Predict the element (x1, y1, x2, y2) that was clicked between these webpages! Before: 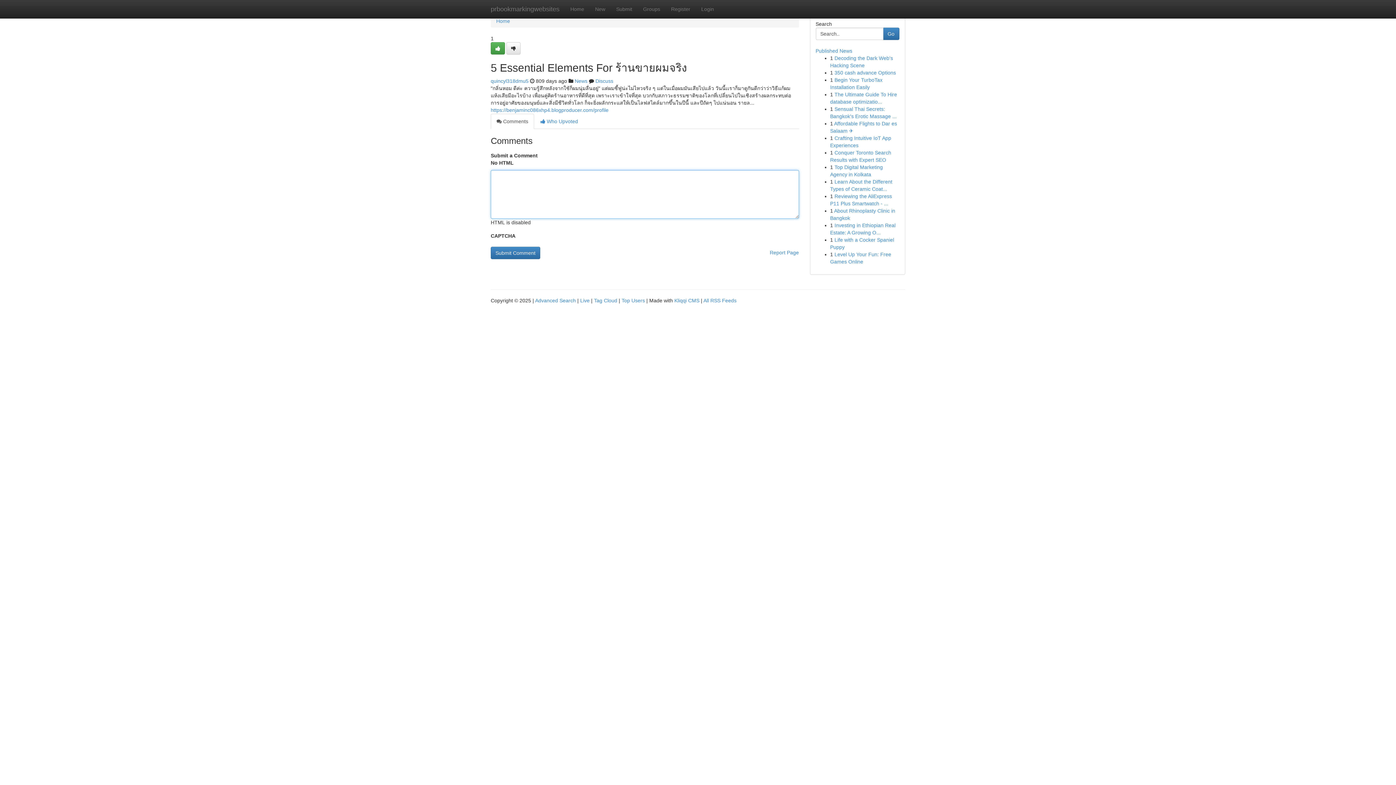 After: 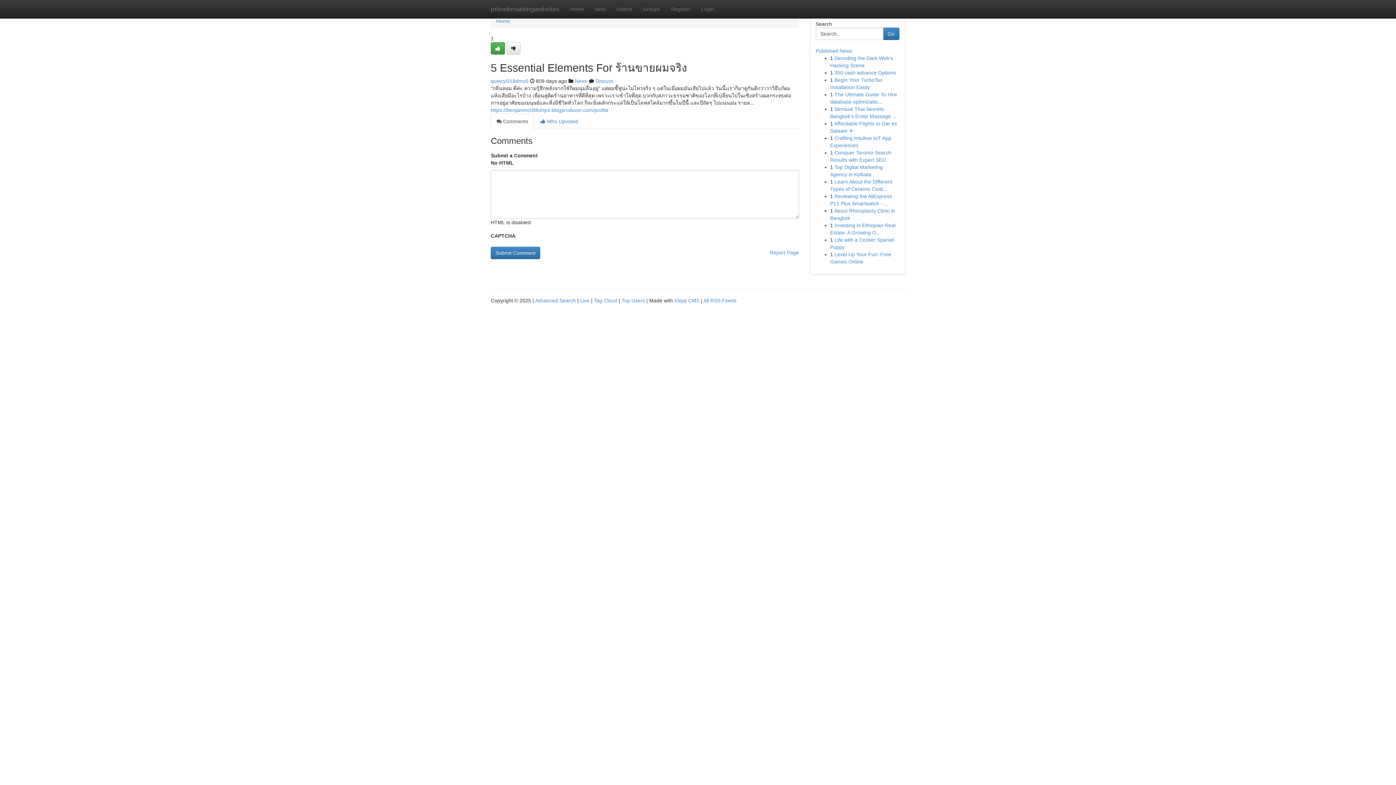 Action: bbox: (490, 113, 534, 129) label:  Comments